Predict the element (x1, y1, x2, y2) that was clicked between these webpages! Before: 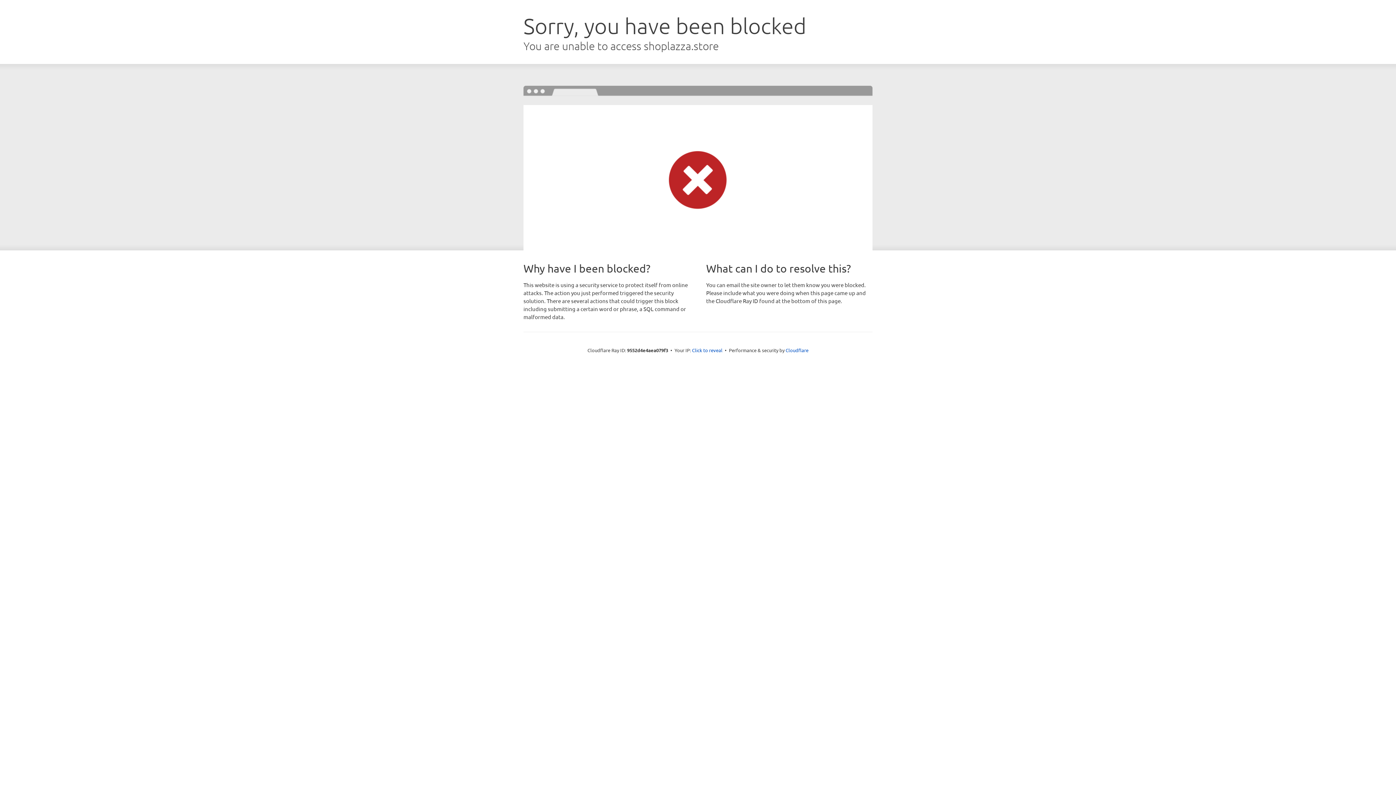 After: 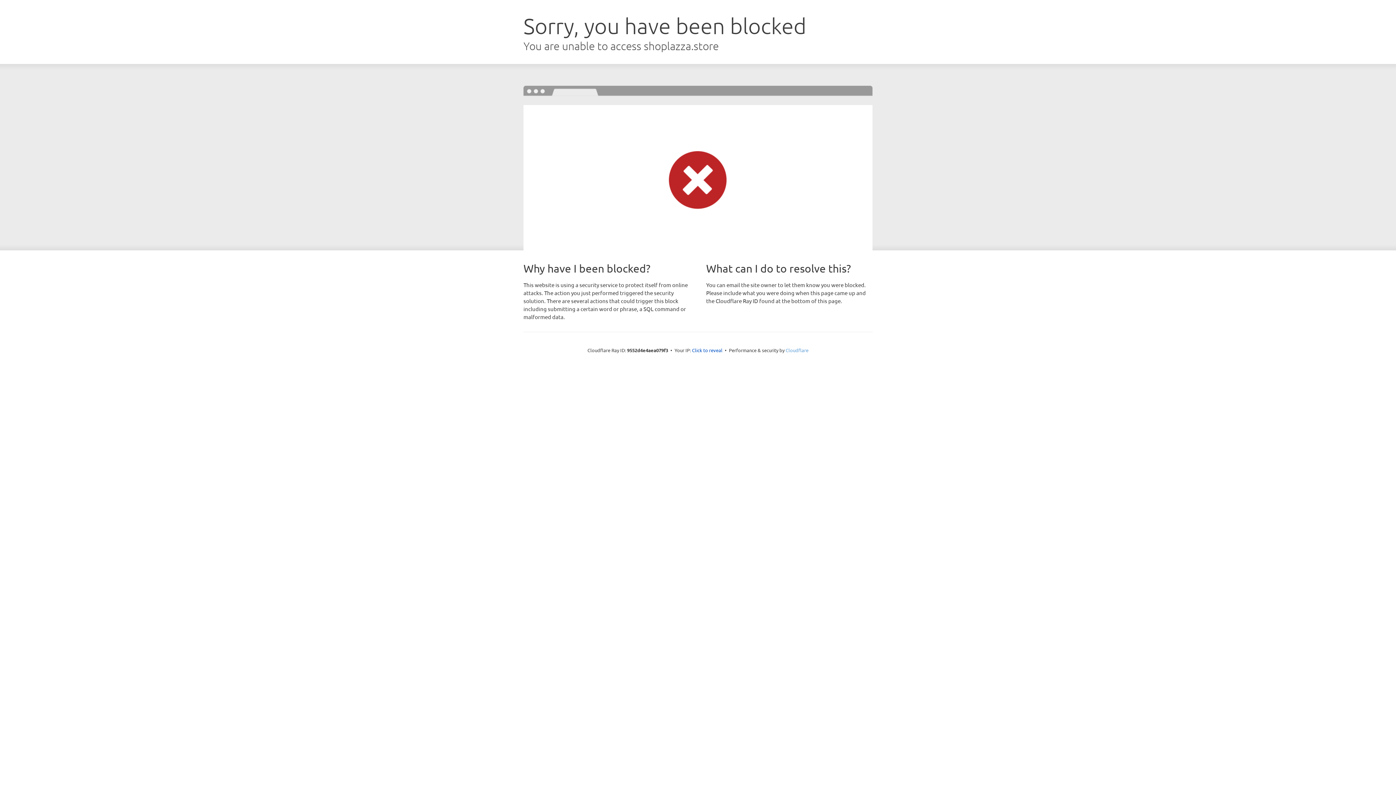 Action: bbox: (785, 347, 808, 353) label: Cloudflare